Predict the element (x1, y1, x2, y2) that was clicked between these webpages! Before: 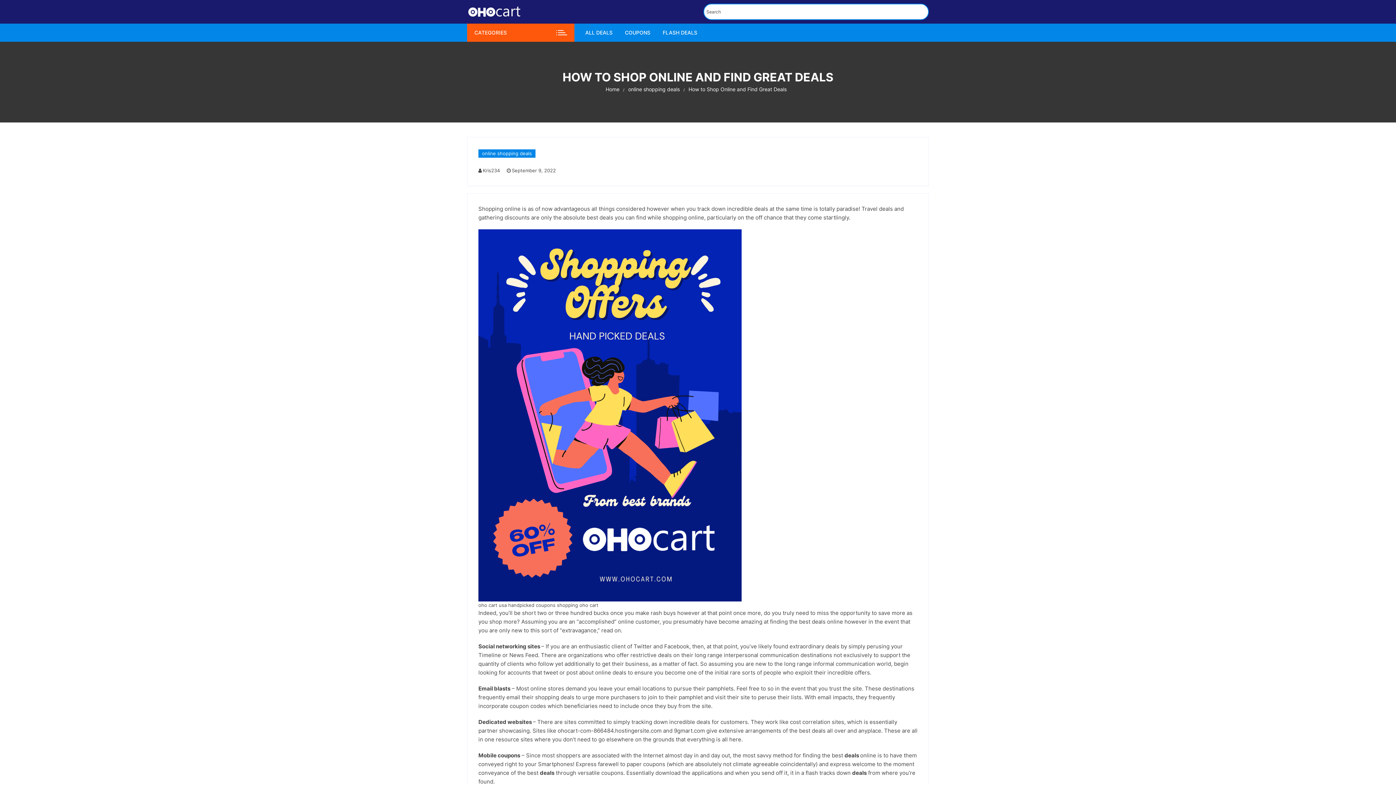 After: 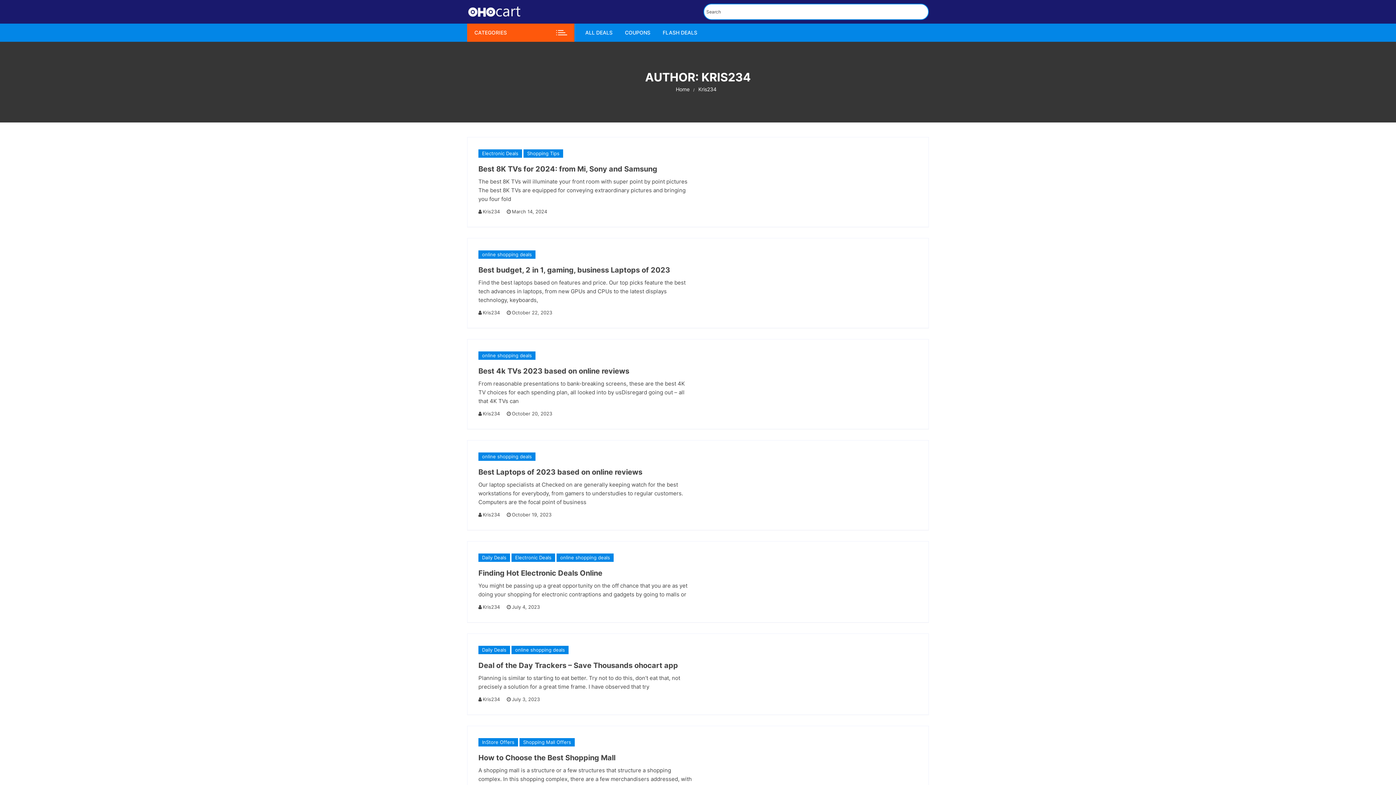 Action: label: Kris234 bbox: (478, 166, 505, 174)